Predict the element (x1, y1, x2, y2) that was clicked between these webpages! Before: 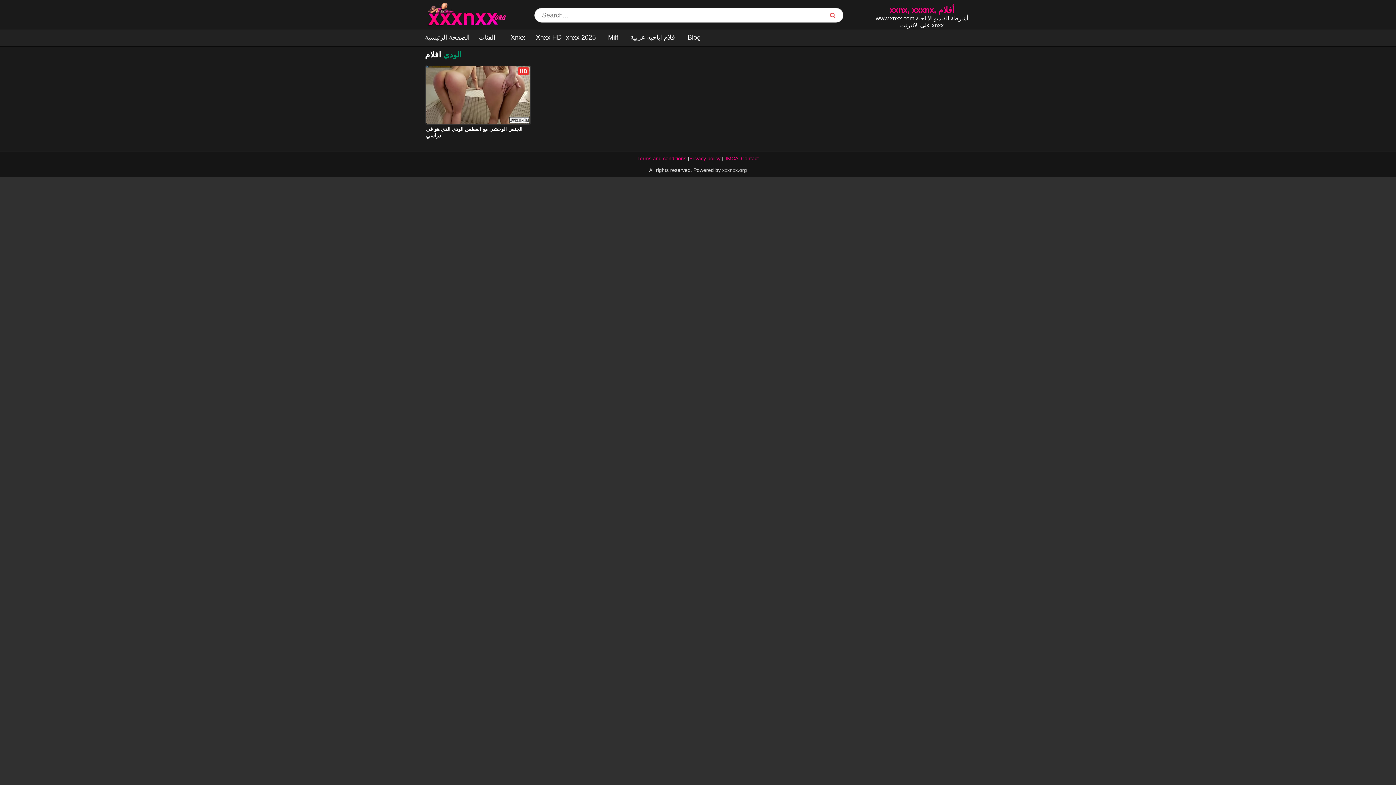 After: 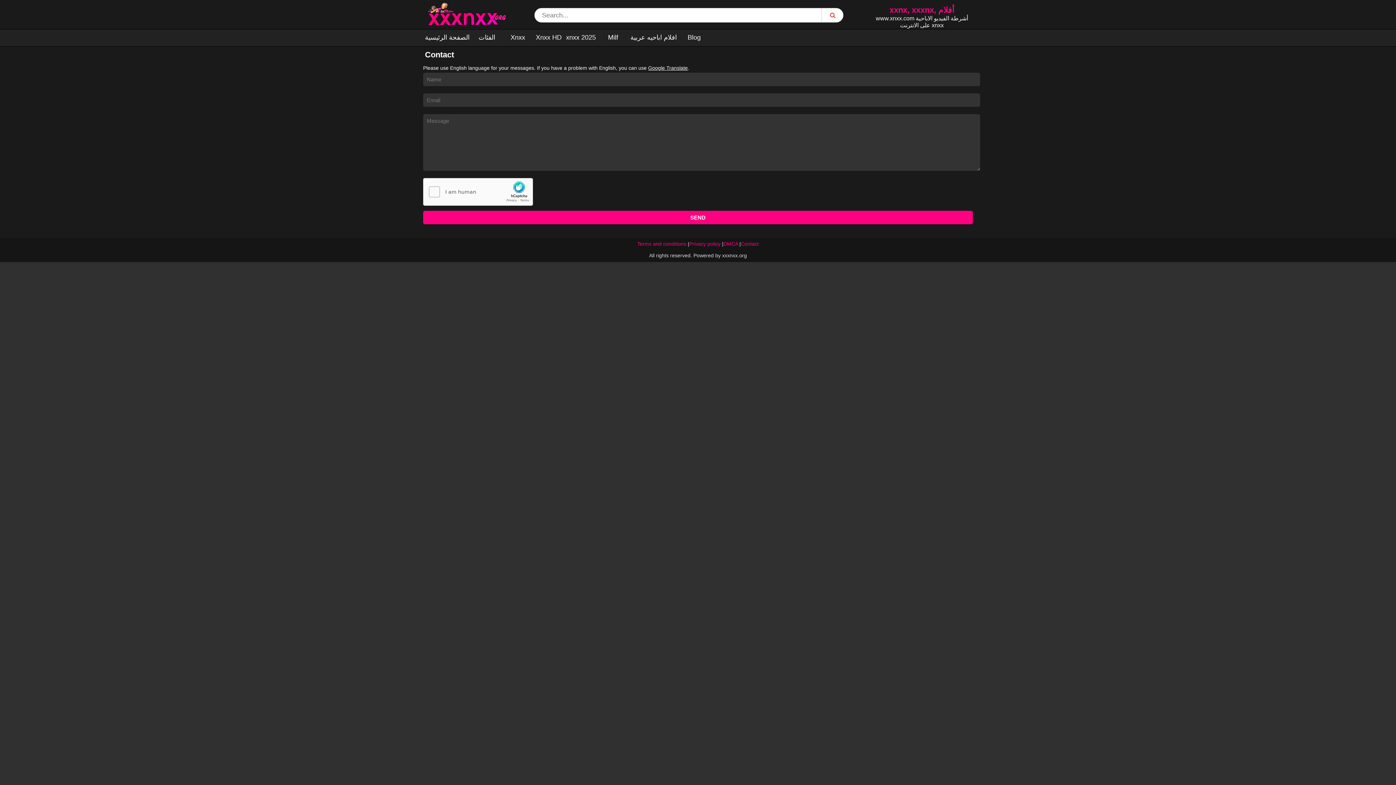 Action: bbox: (741, 155, 758, 161) label: Contact